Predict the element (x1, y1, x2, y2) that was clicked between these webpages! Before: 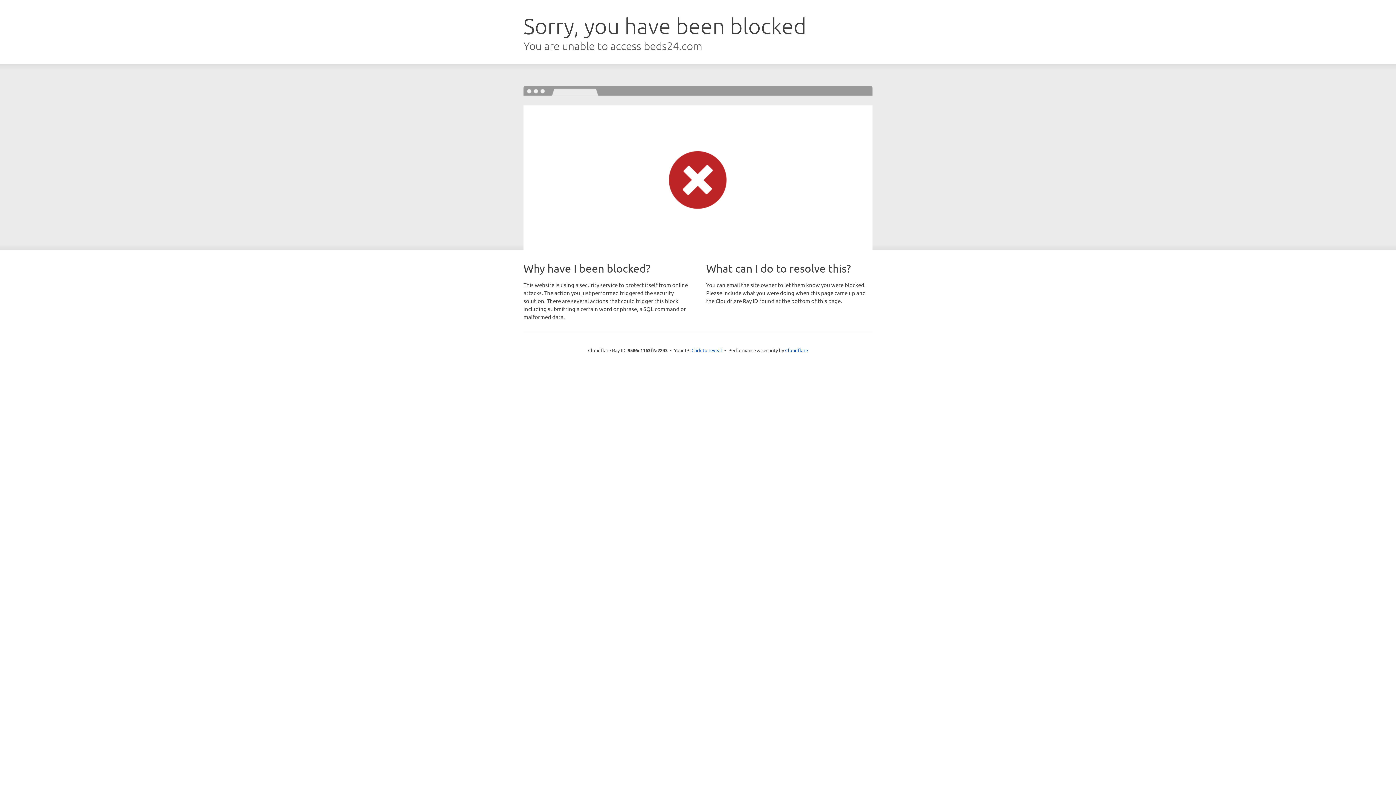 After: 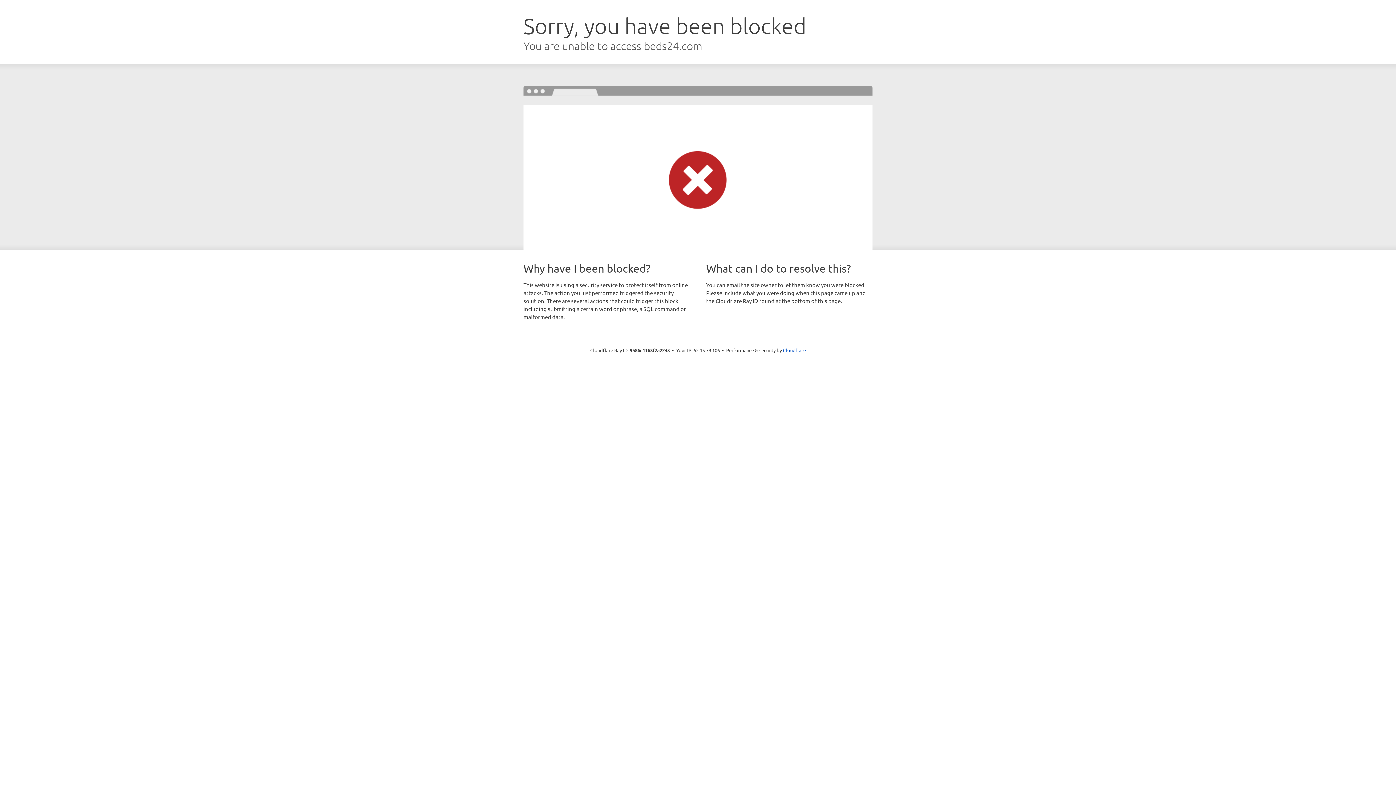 Action: label: Click to reveal bbox: (691, 346, 722, 353)